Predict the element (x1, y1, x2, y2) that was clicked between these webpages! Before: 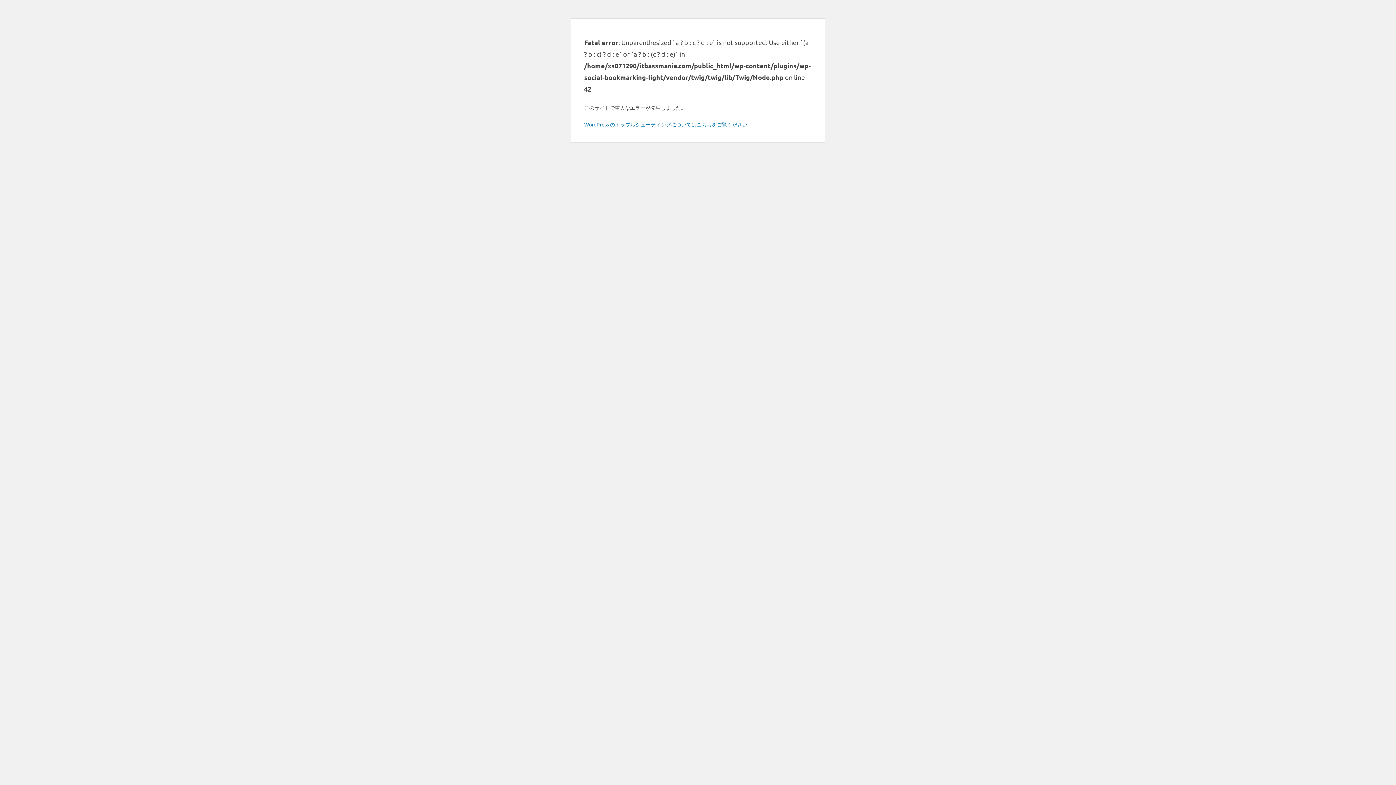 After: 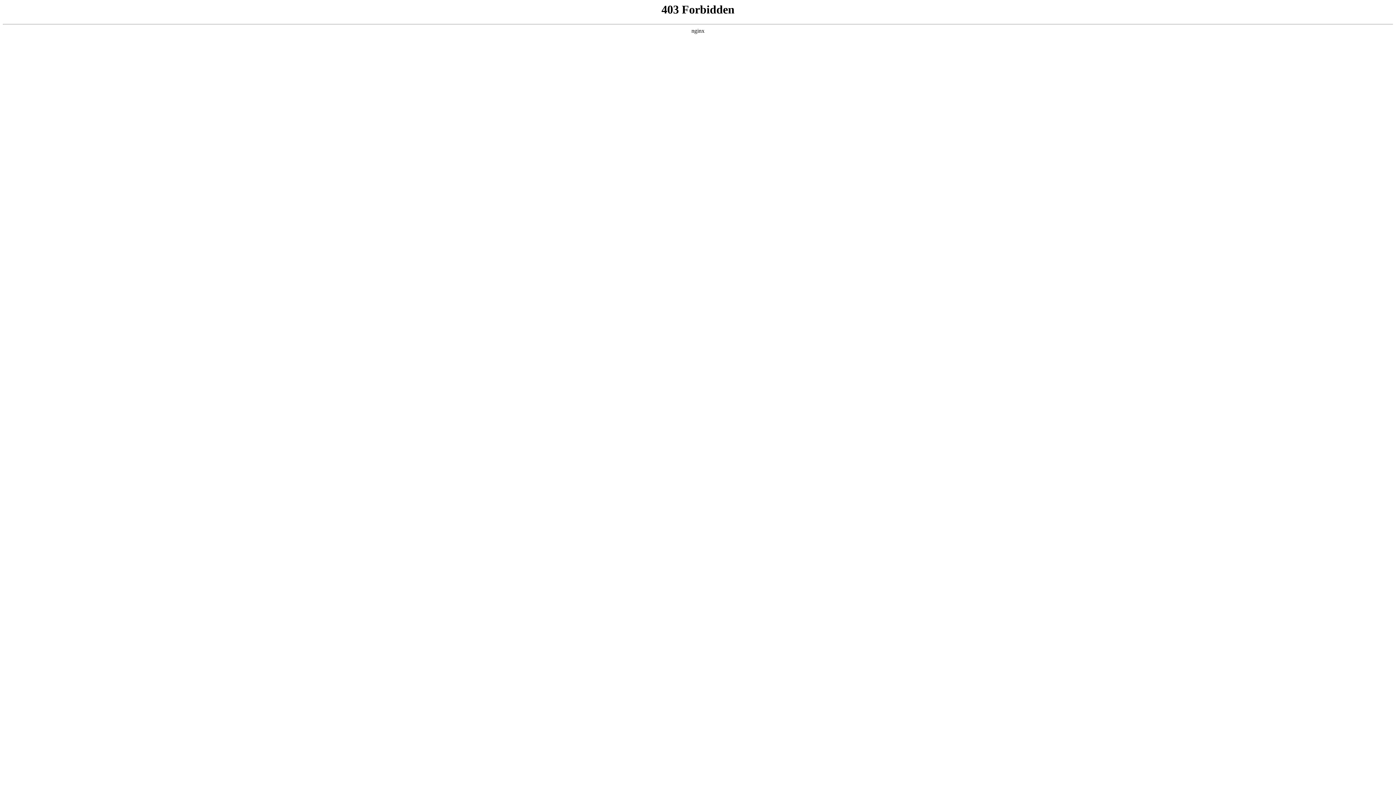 Action: label: WordPress のトラブルシューティングについてはこちらをご覧ください。 bbox: (584, 121, 752, 127)